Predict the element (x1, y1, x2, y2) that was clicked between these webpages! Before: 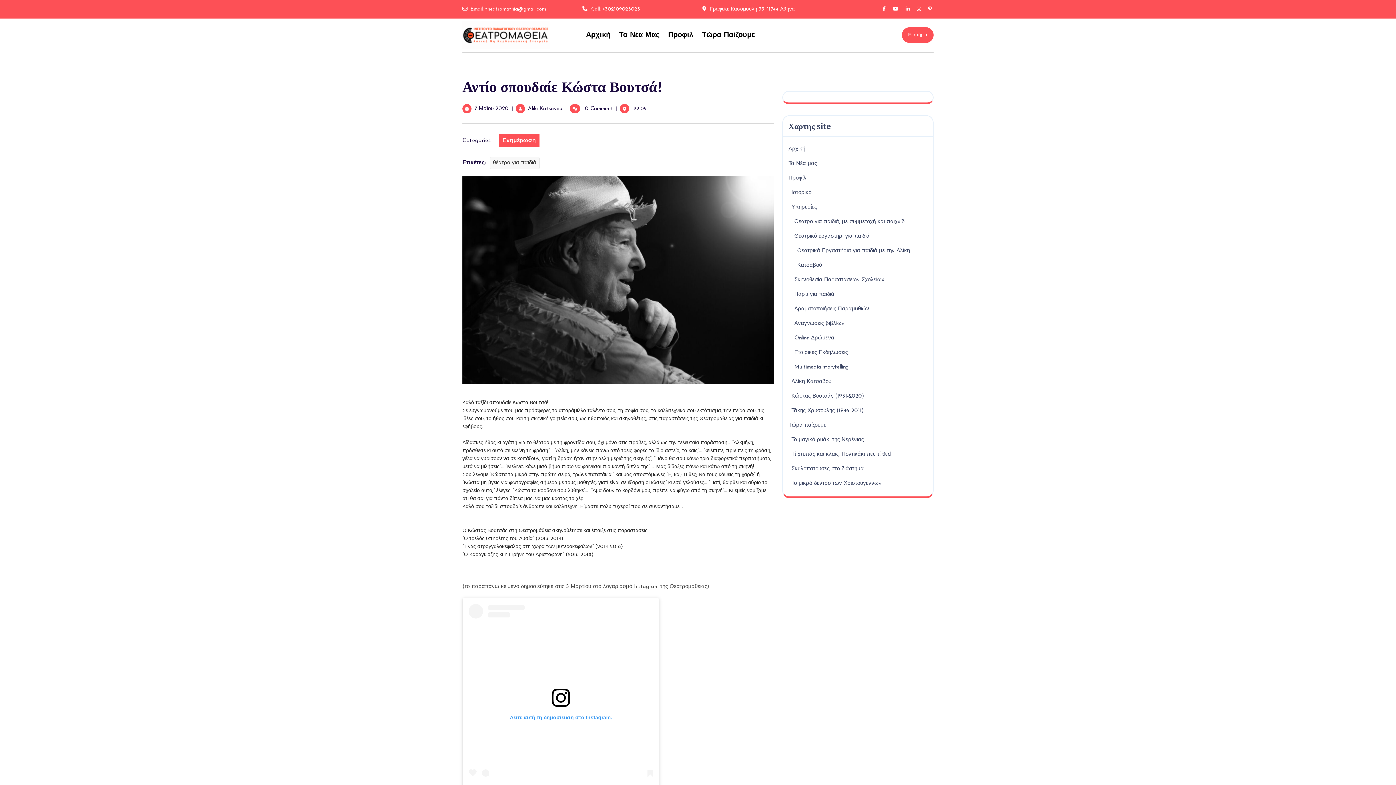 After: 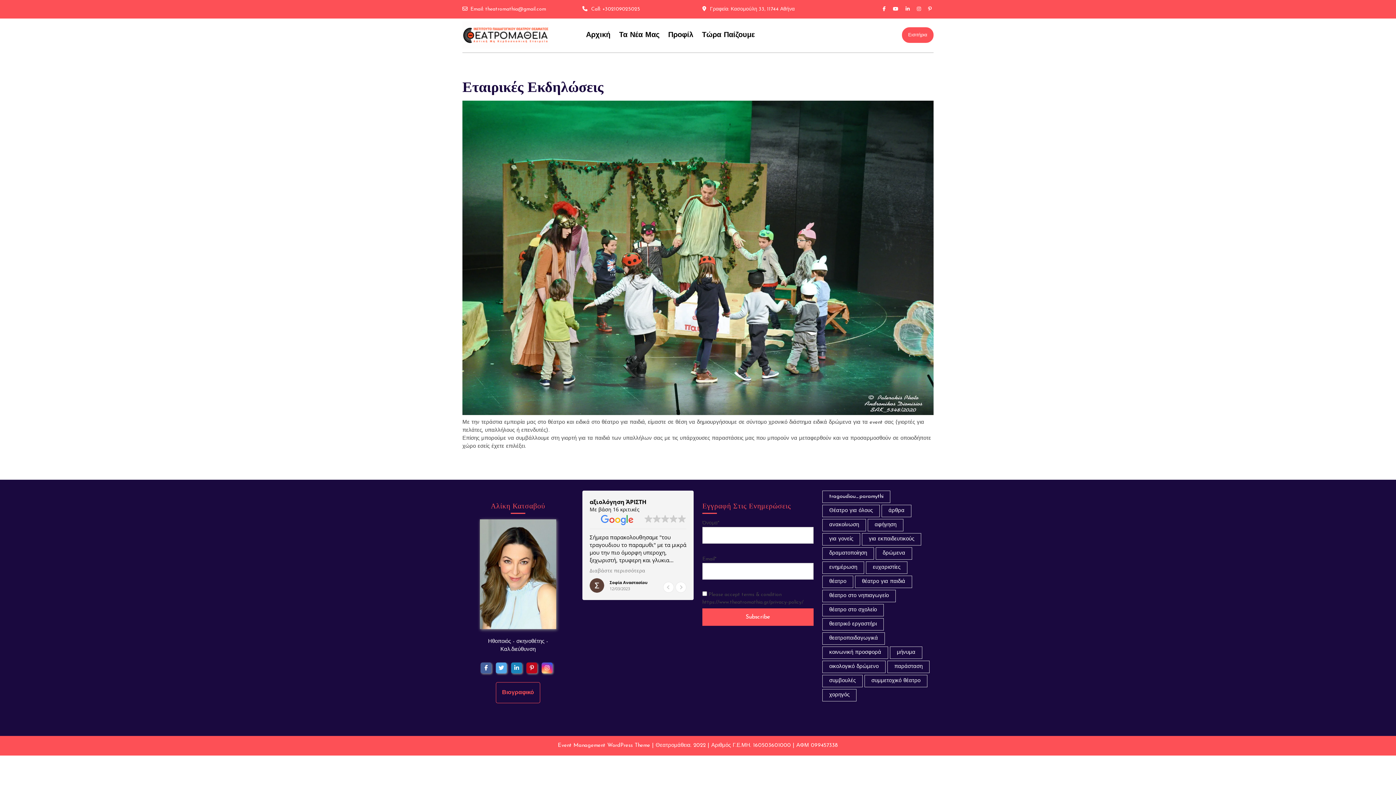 Action: label: Εταιρικές Εκδηλώσεις bbox: (794, 350, 848, 355)